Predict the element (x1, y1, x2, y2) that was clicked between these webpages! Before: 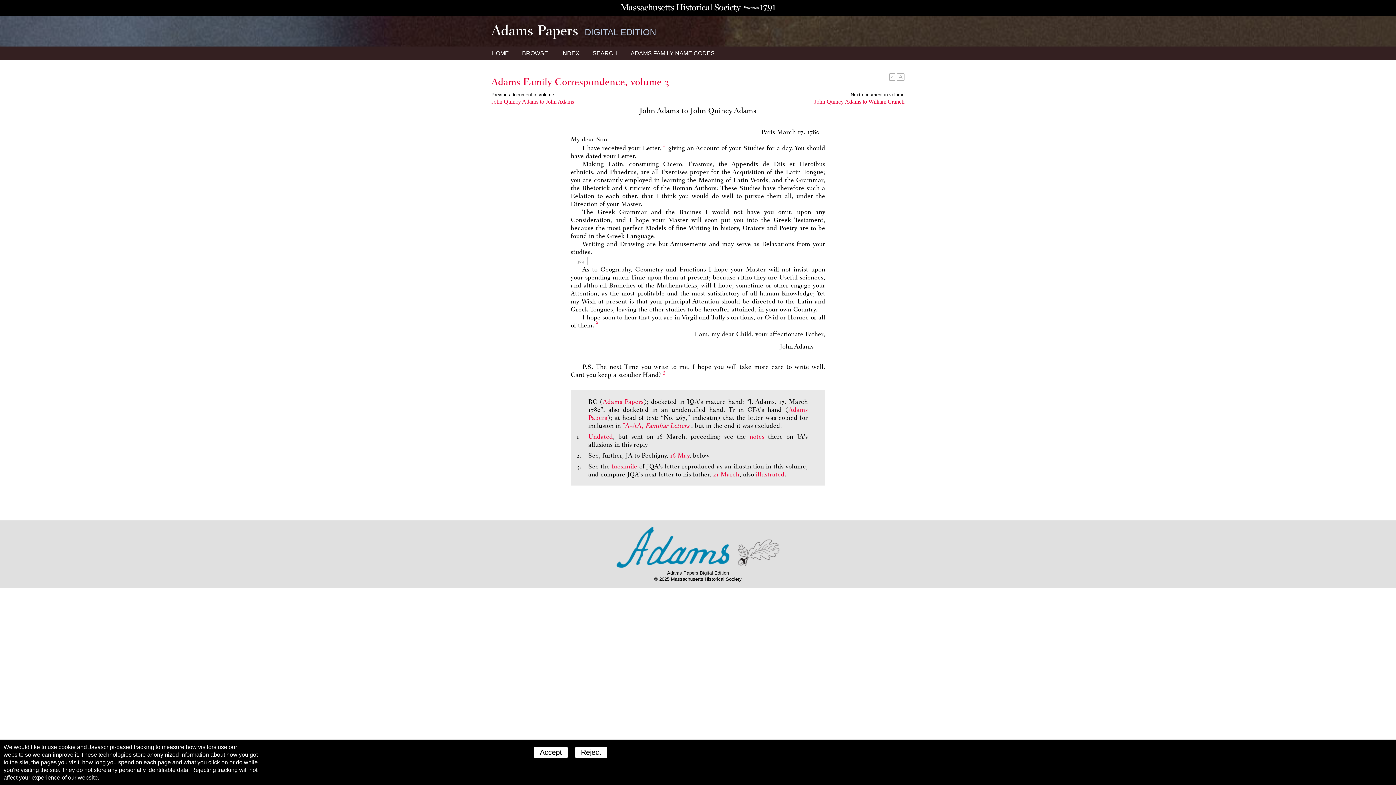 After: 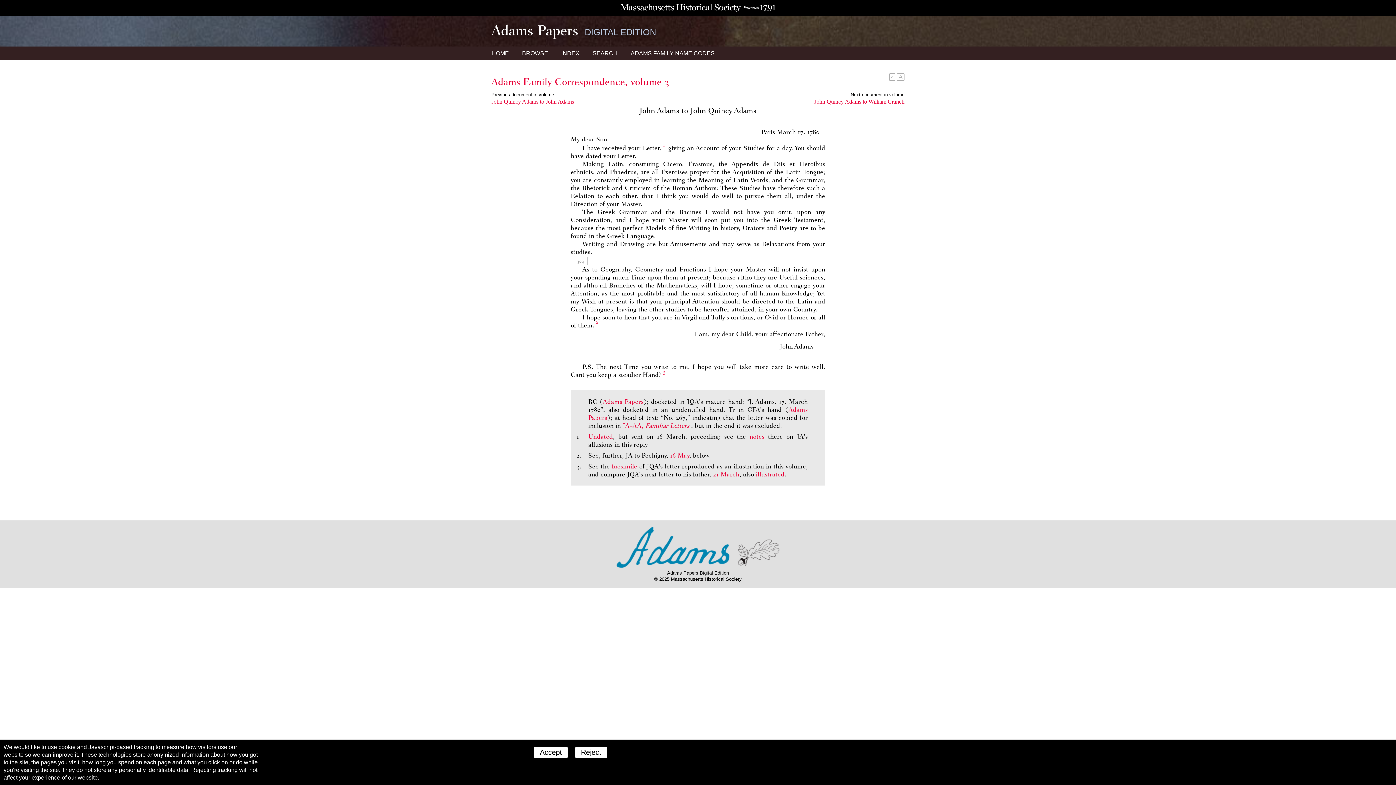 Action: bbox: (662, 370, 665, 372) label: 3